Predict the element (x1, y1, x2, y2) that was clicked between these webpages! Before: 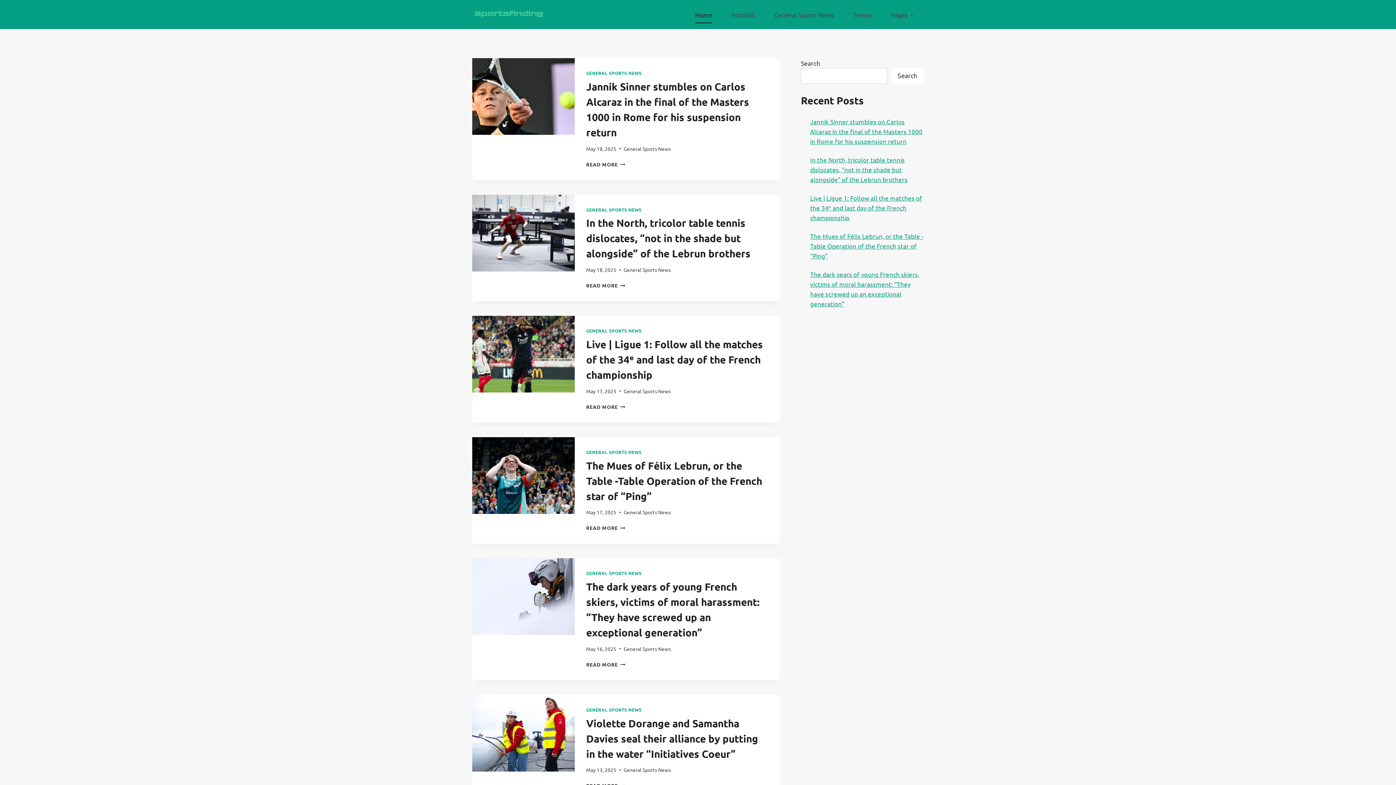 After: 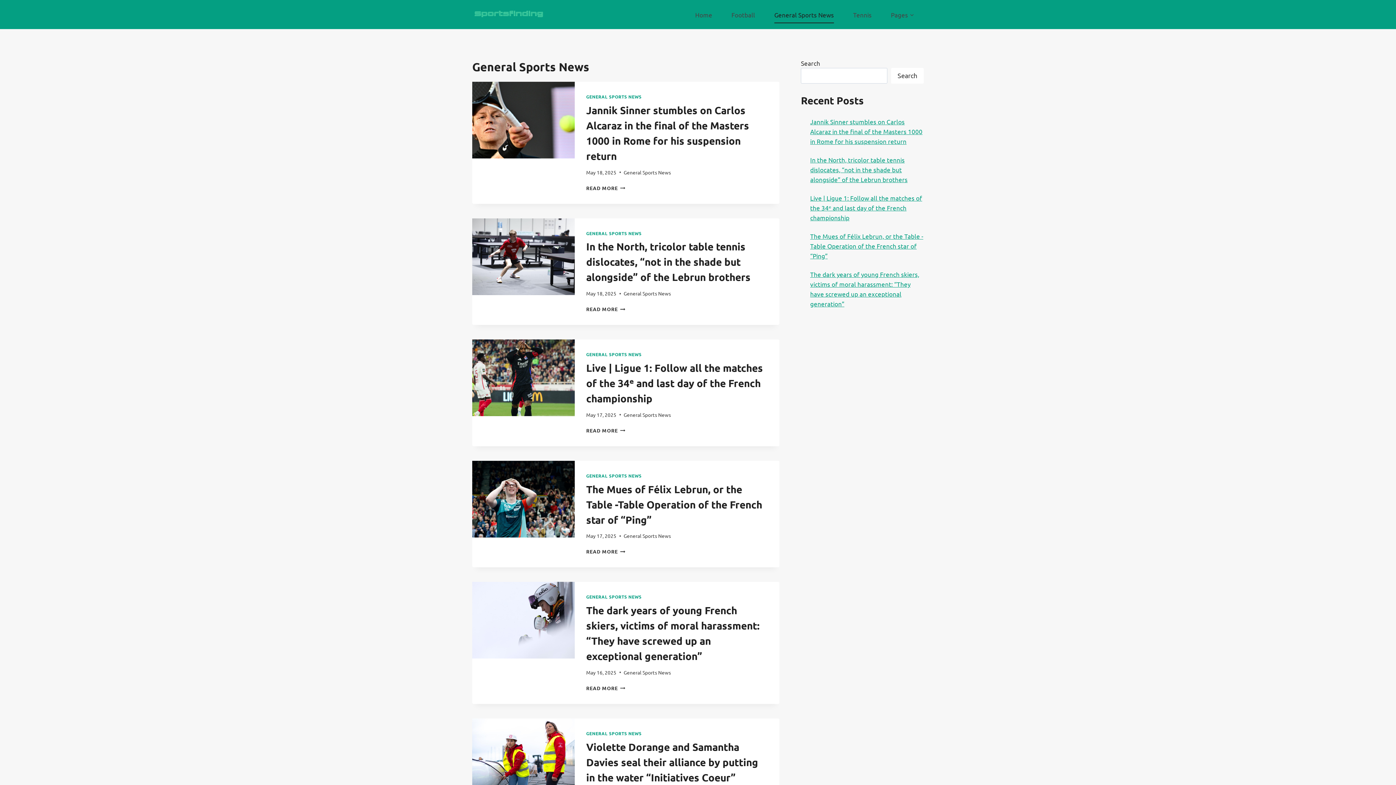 Action: bbox: (586, 328, 641, 333) label: GENERAL SPORTS NEWS